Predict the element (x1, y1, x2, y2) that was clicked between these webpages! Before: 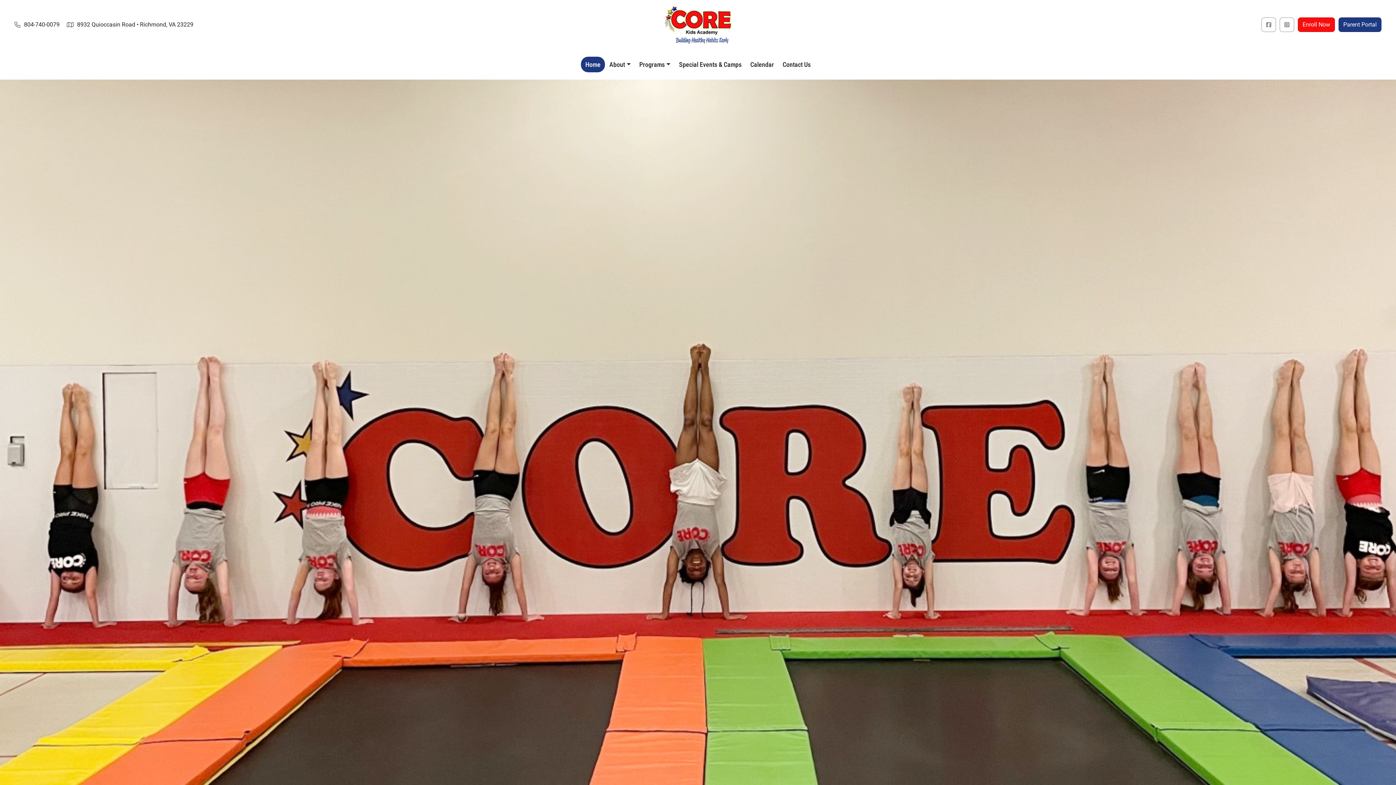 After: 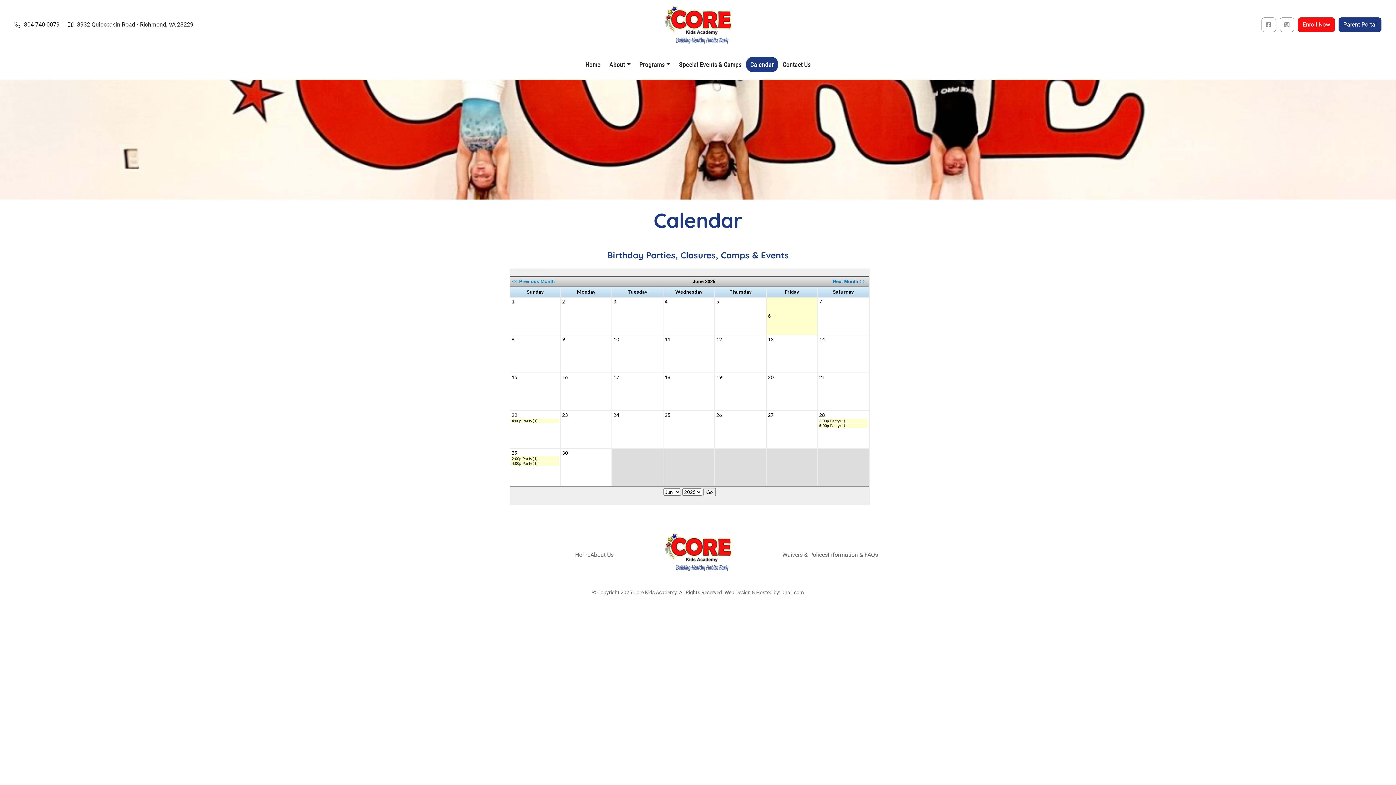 Action: bbox: (746, 56, 778, 72) label: Calendar